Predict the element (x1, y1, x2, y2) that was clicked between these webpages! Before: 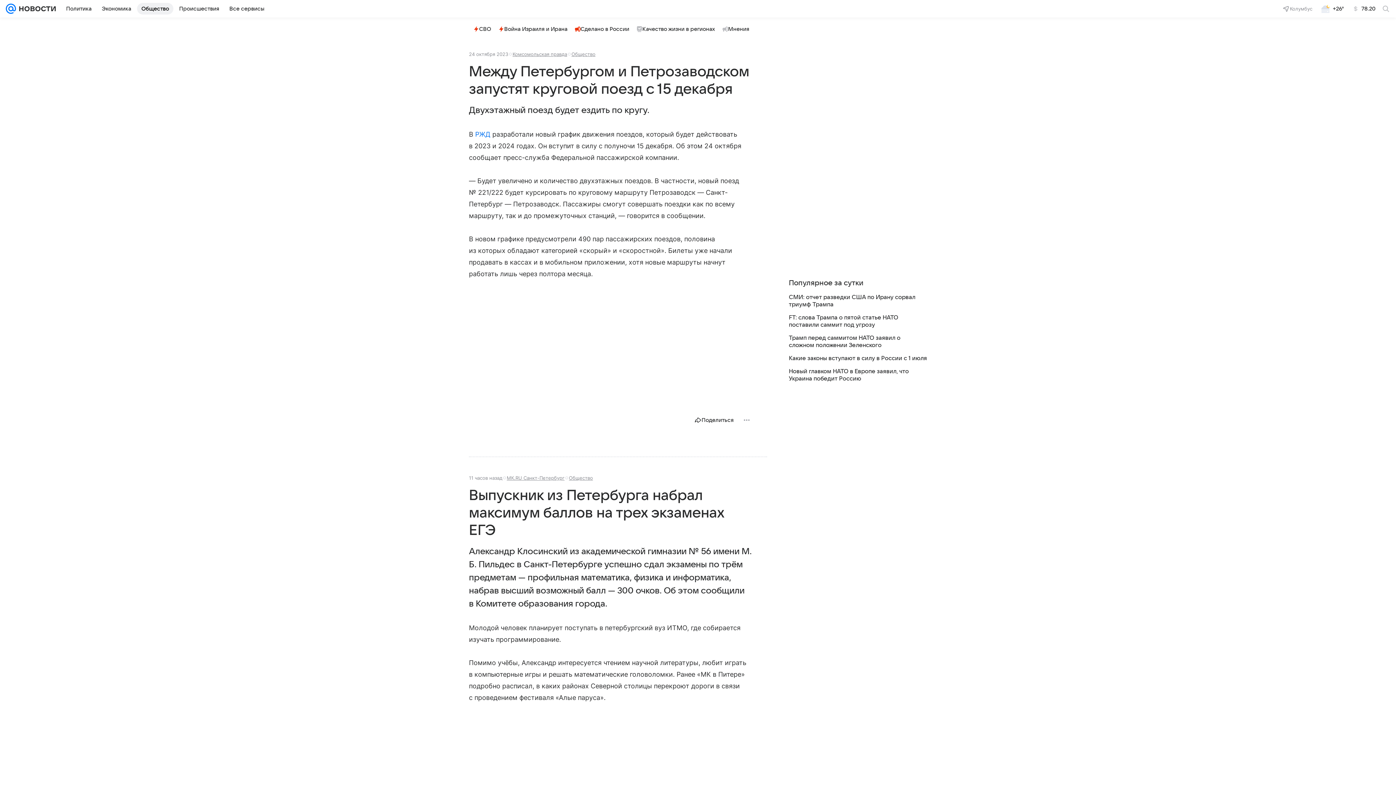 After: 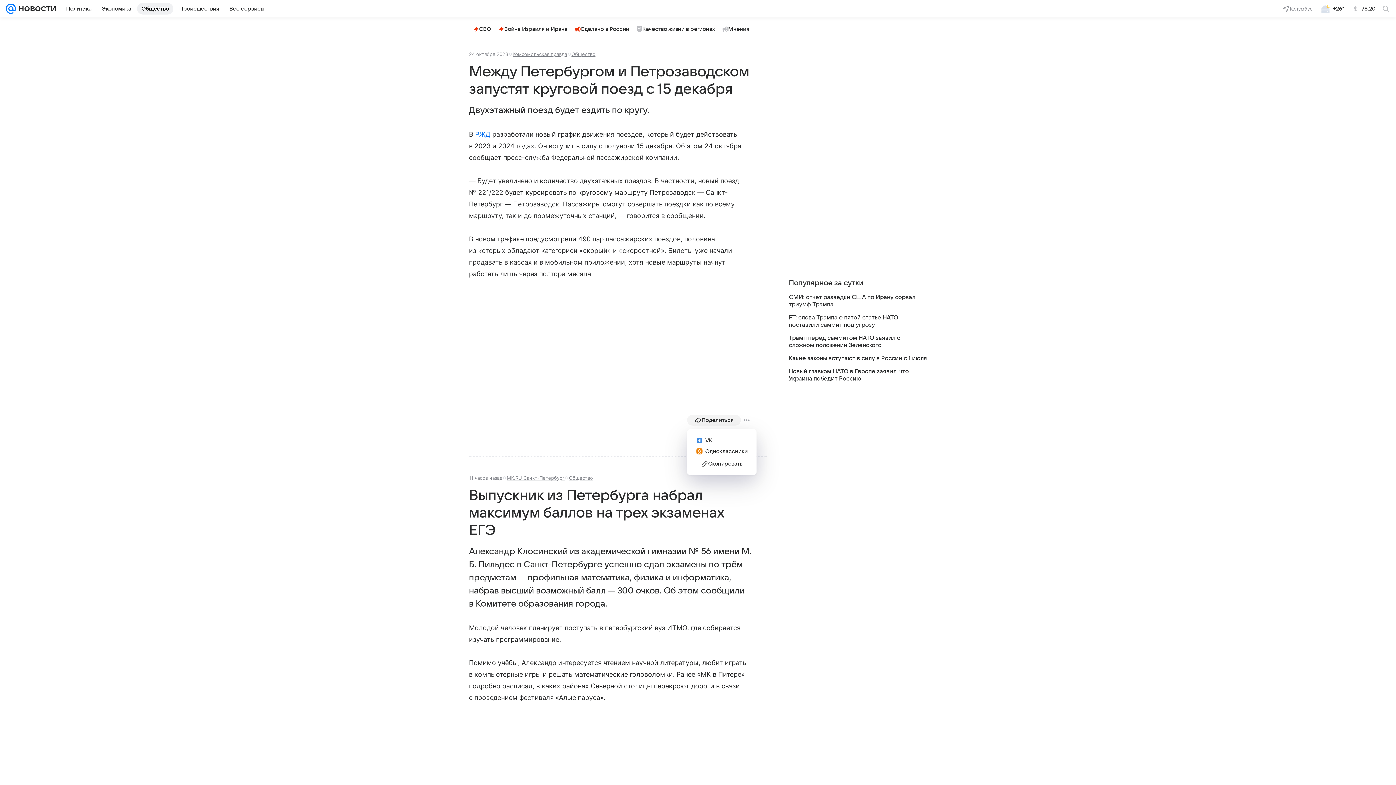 Action: label: Поделиться bbox: (687, 414, 741, 425)